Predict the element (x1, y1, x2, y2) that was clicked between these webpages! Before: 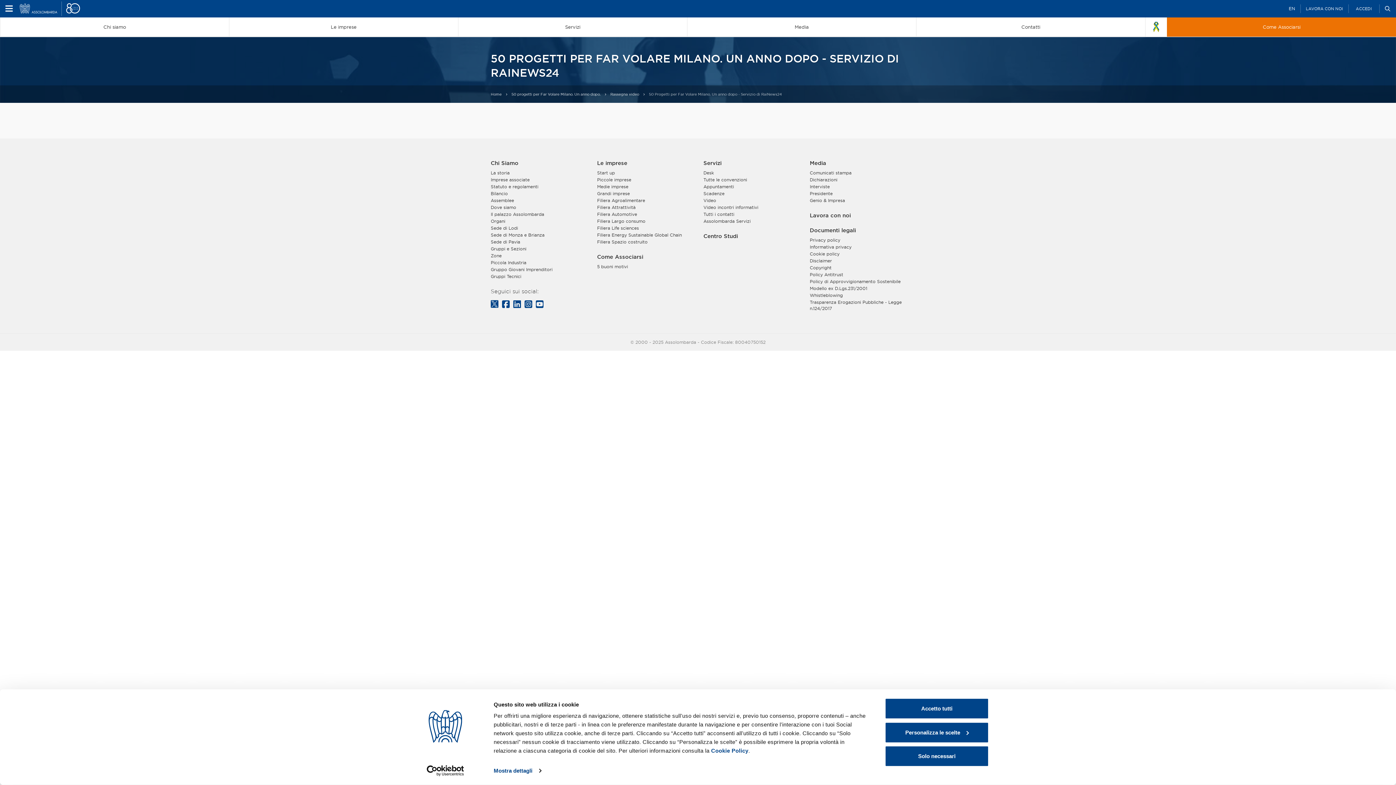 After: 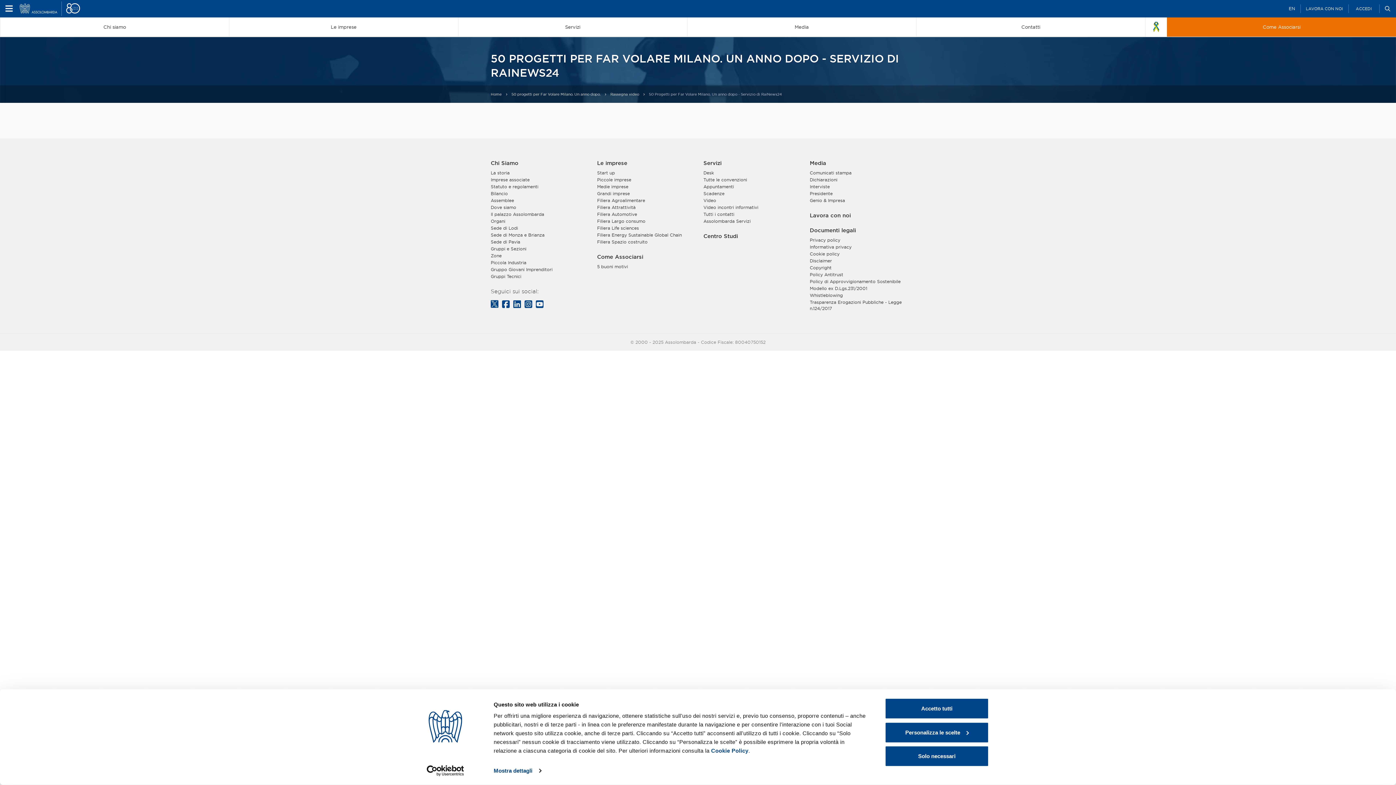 Action: bbox: (536, 298, 543, 310)